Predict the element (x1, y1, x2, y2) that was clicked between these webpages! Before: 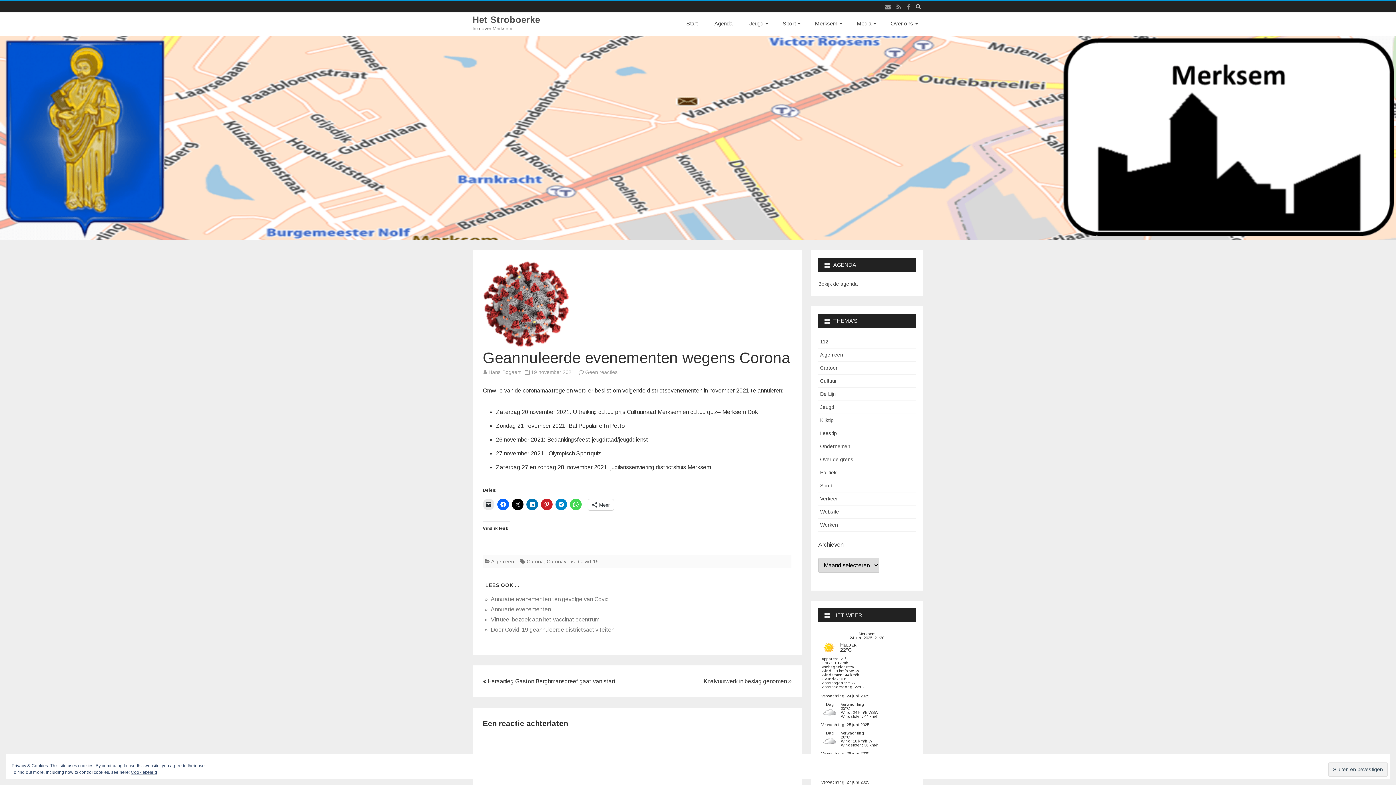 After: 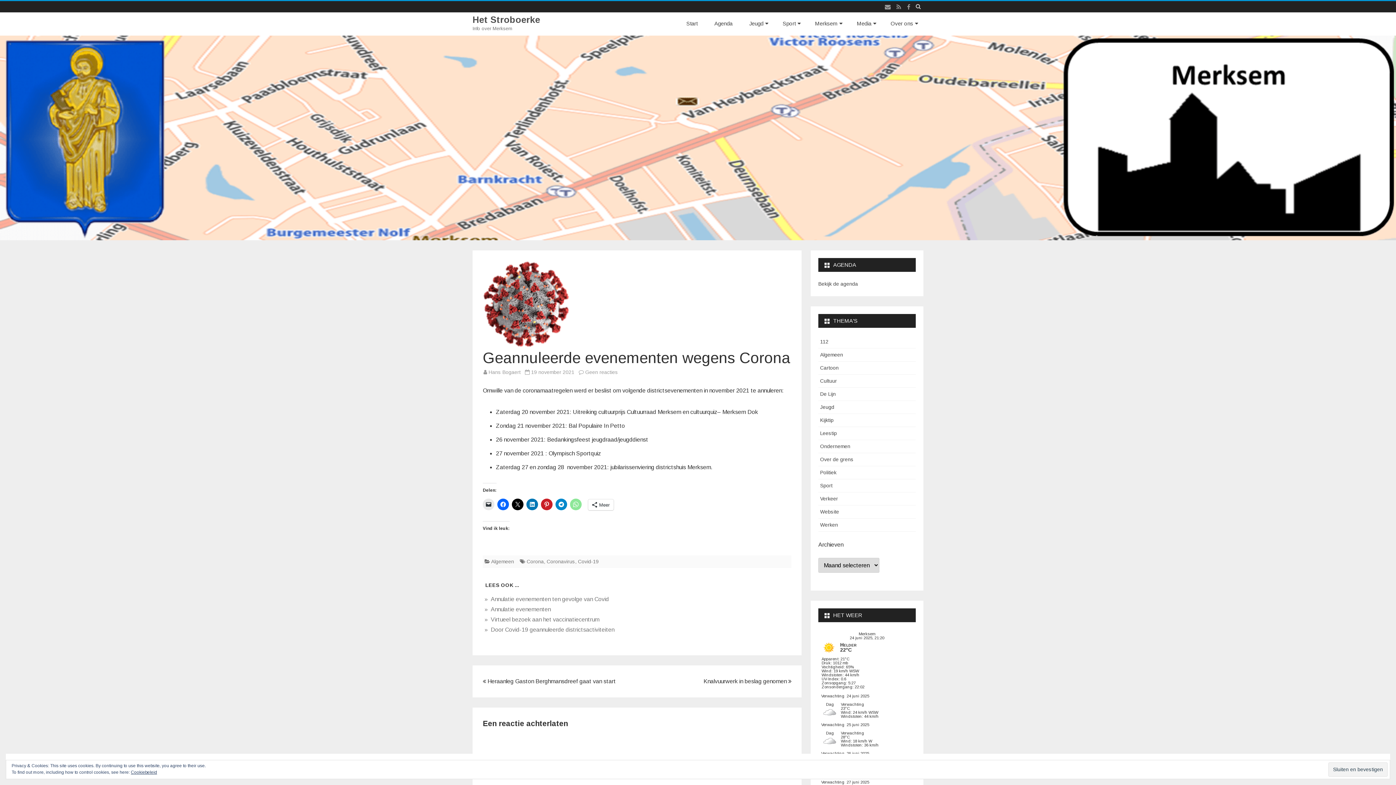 Action: bbox: (570, 498, 581, 510)